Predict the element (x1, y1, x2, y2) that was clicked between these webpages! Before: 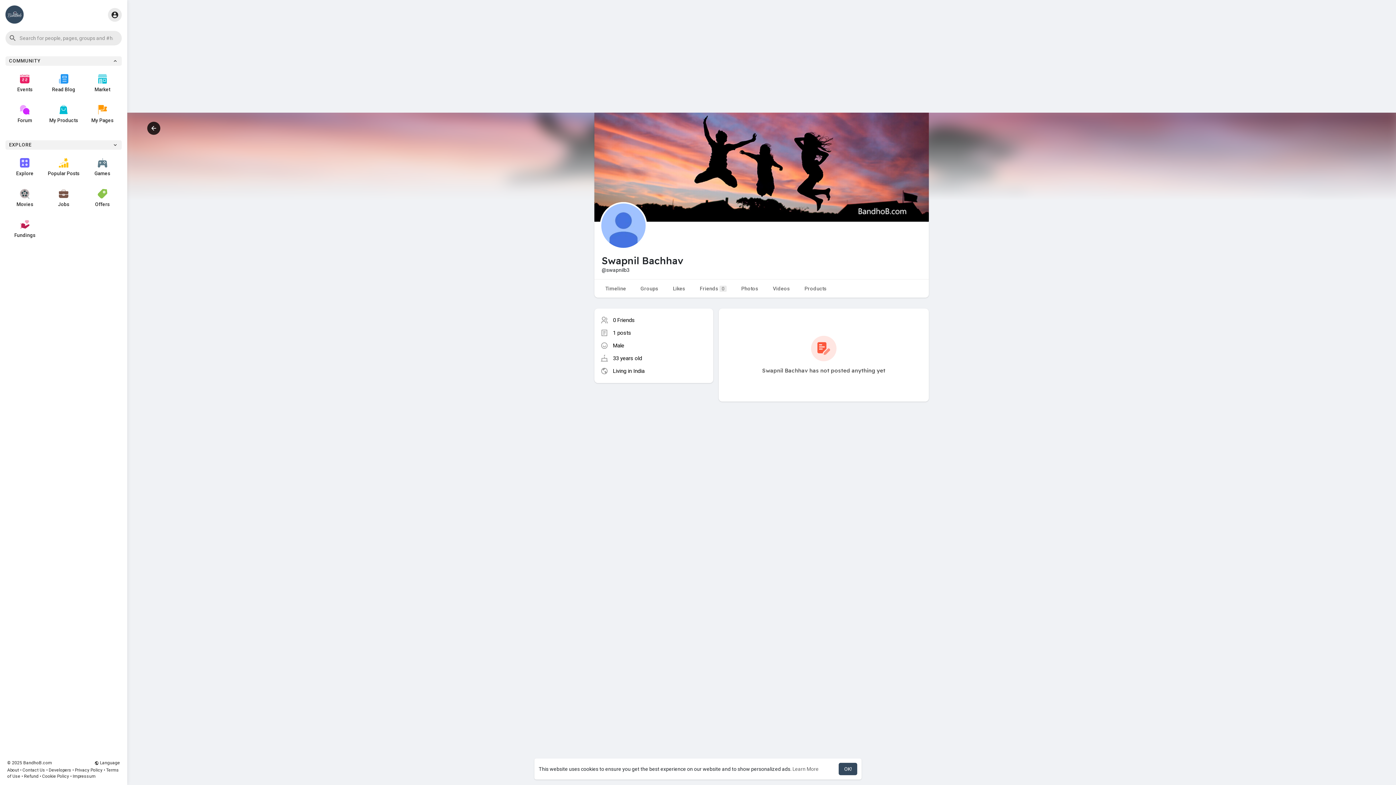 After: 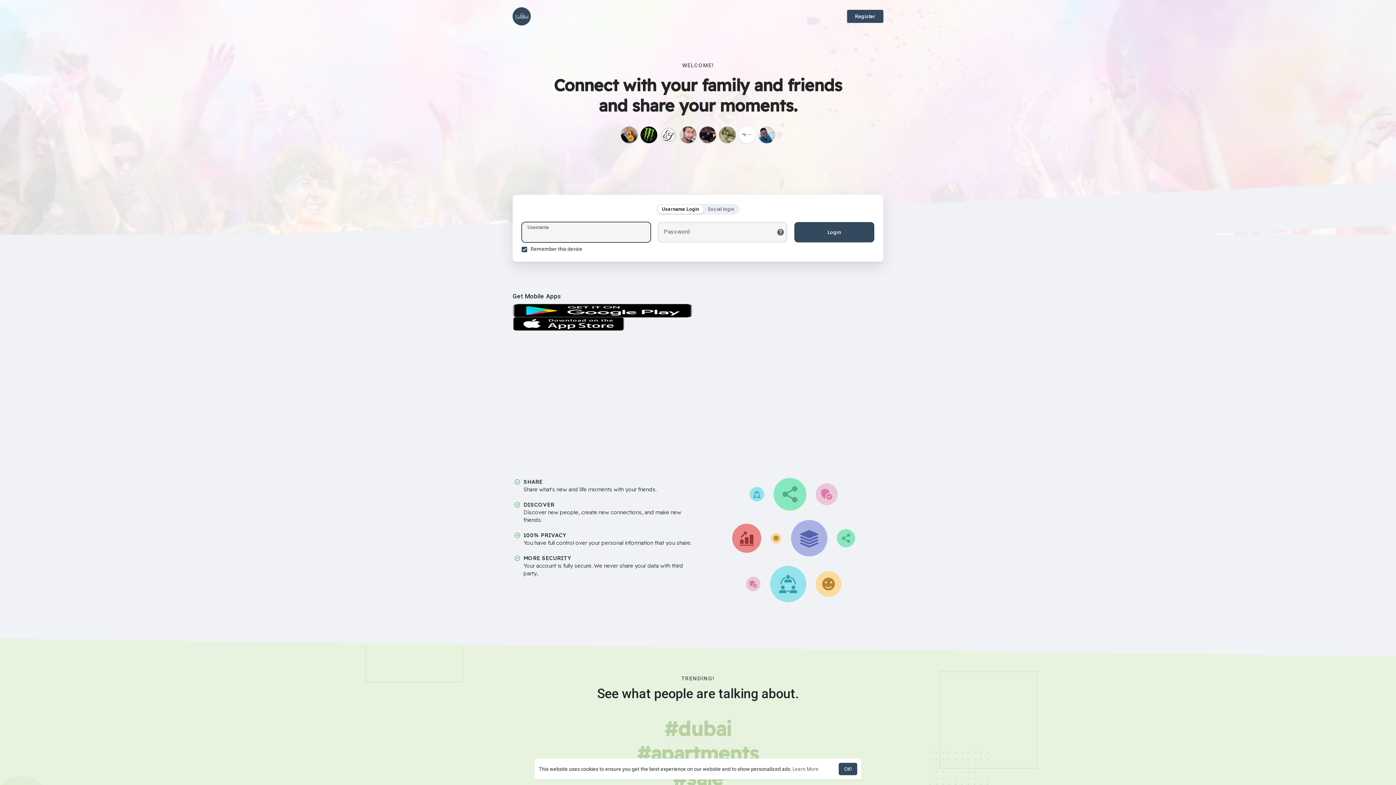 Action: label: Movies bbox: (5, 182, 44, 213)